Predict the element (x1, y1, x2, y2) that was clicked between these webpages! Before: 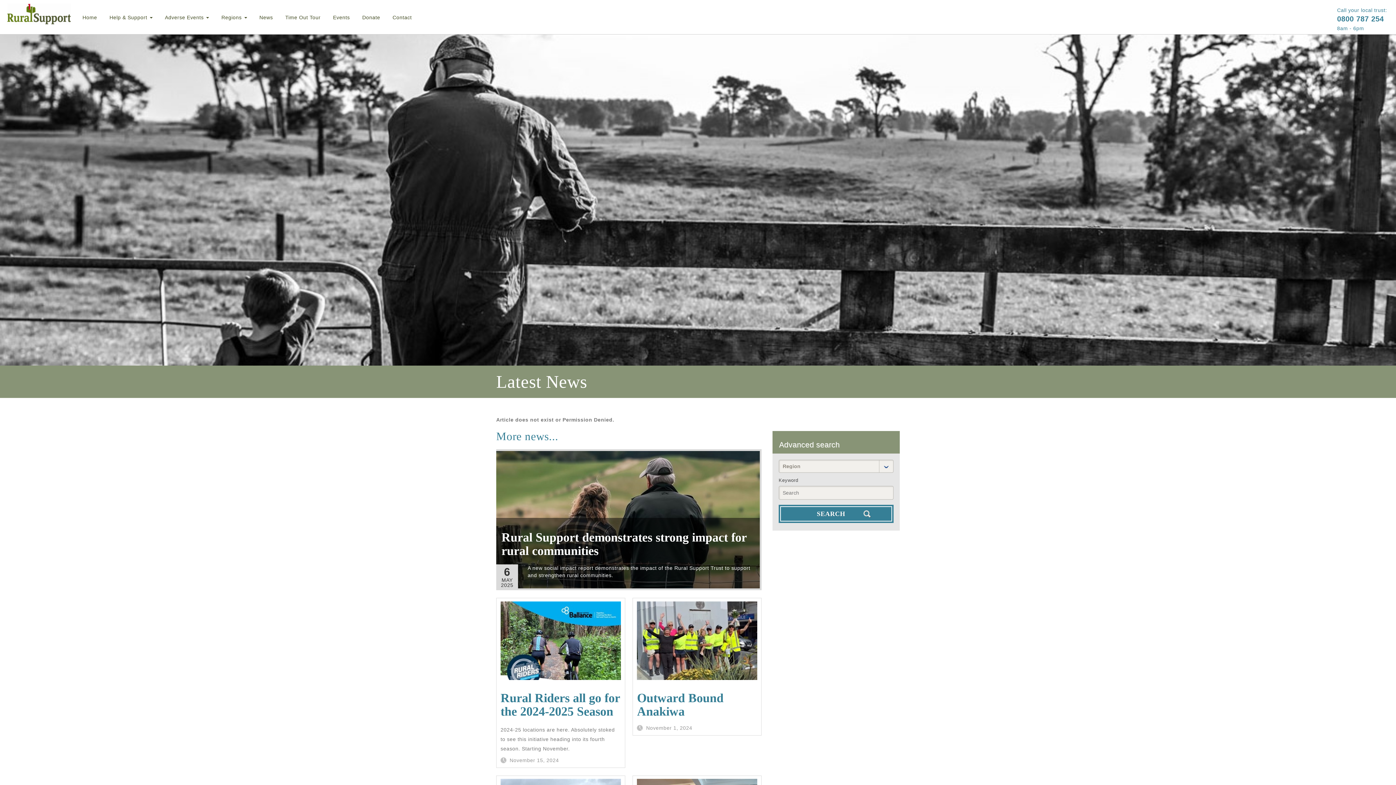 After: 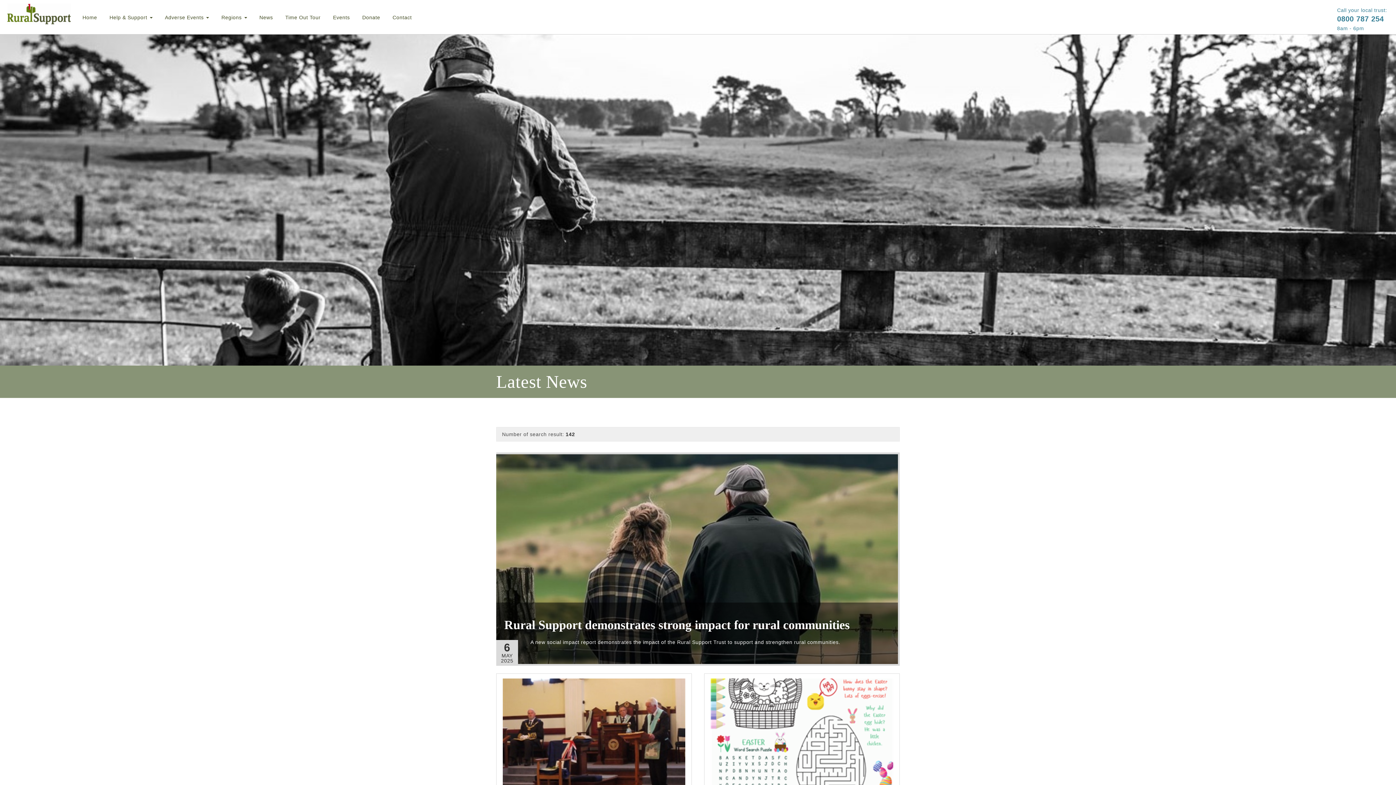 Action: label: SEARCH bbox: (781, 507, 891, 521)